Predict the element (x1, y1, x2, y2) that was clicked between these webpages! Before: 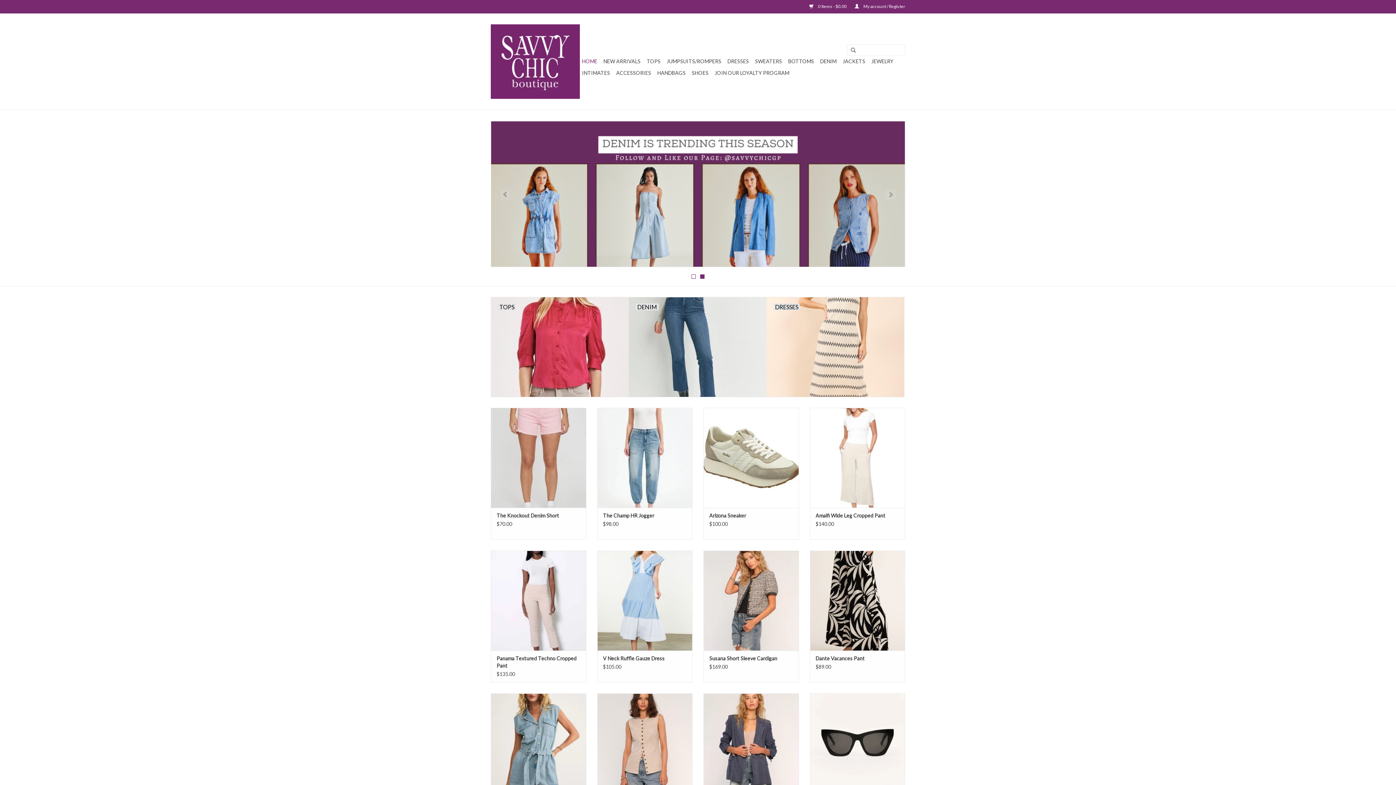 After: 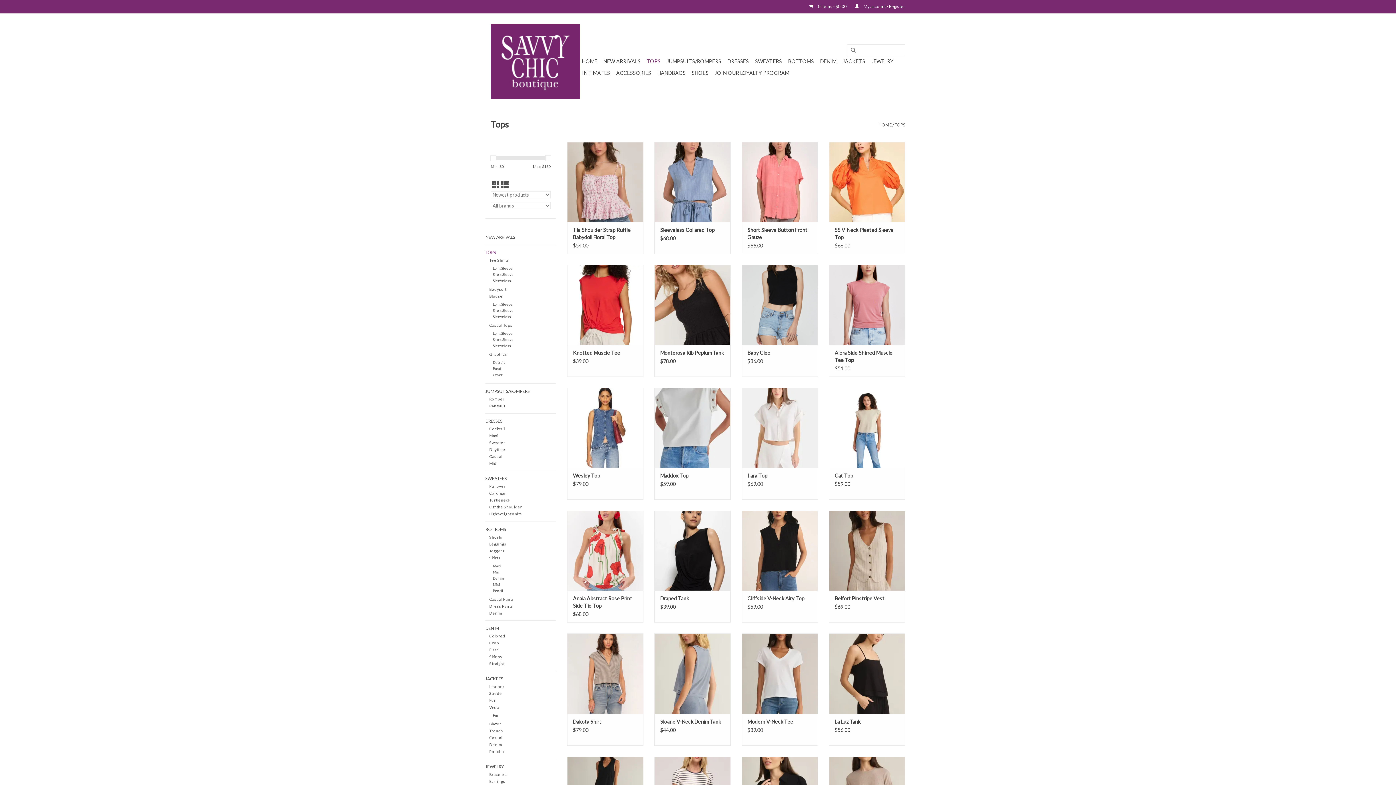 Action: label: TOPS bbox: (644, 55, 662, 67)